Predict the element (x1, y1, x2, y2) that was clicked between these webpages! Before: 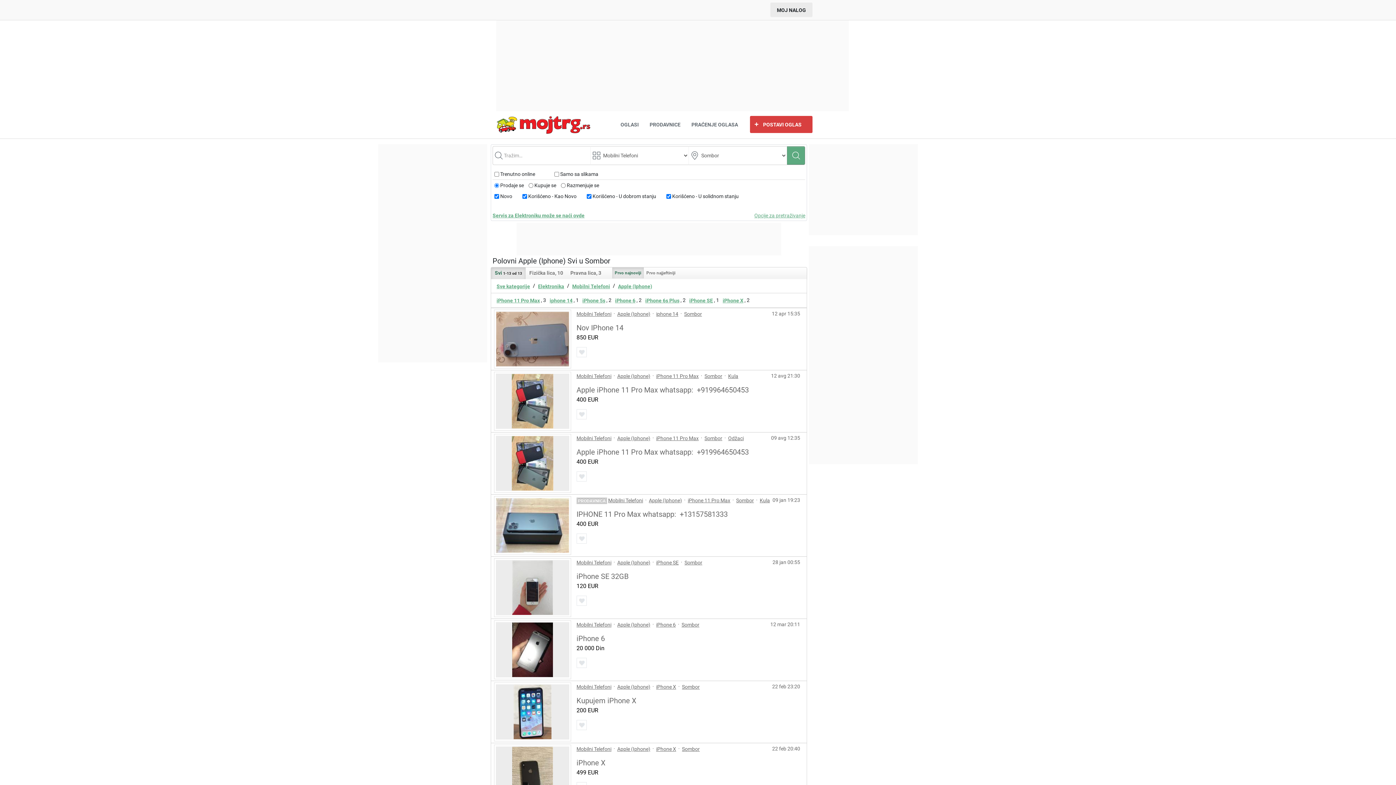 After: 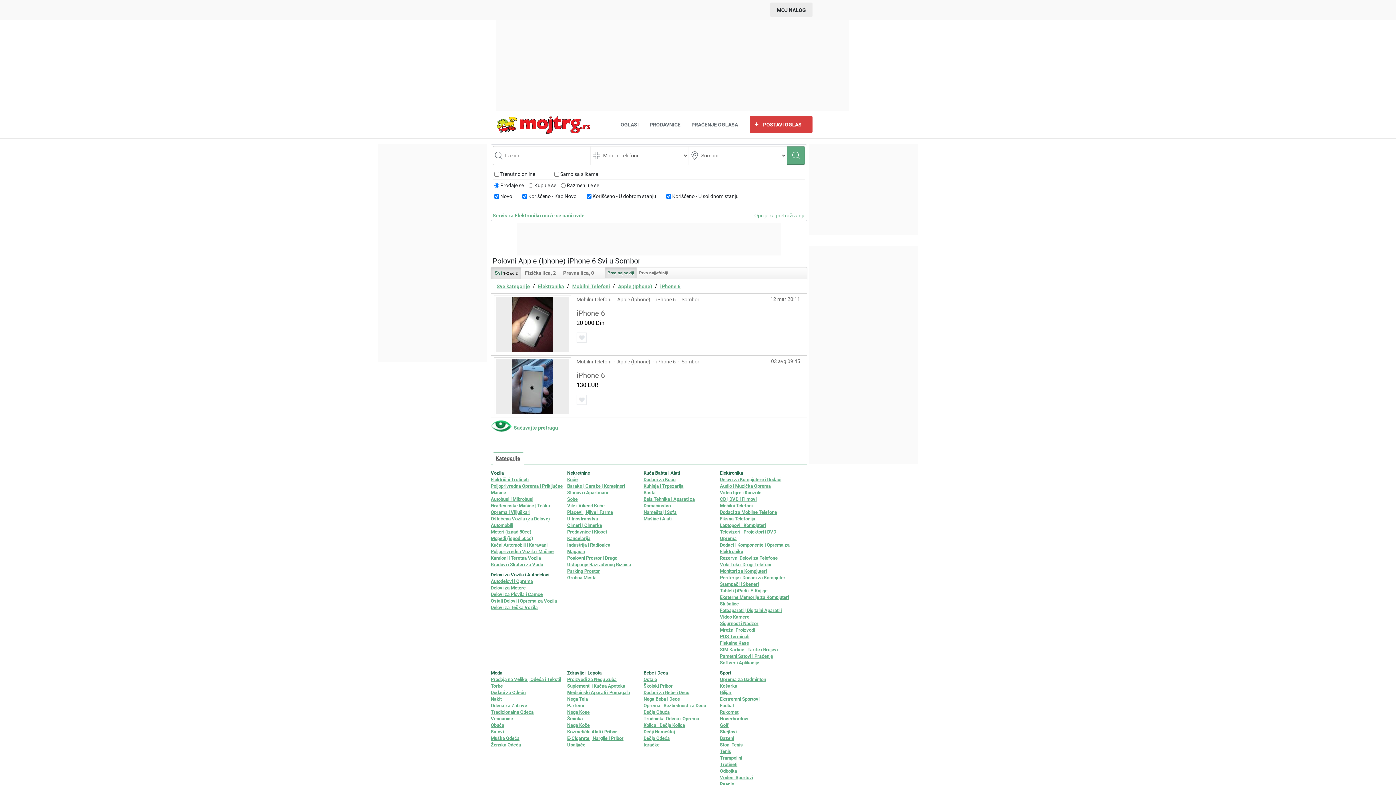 Action: bbox: (615, 295, 635, 305) label: iPhone 6